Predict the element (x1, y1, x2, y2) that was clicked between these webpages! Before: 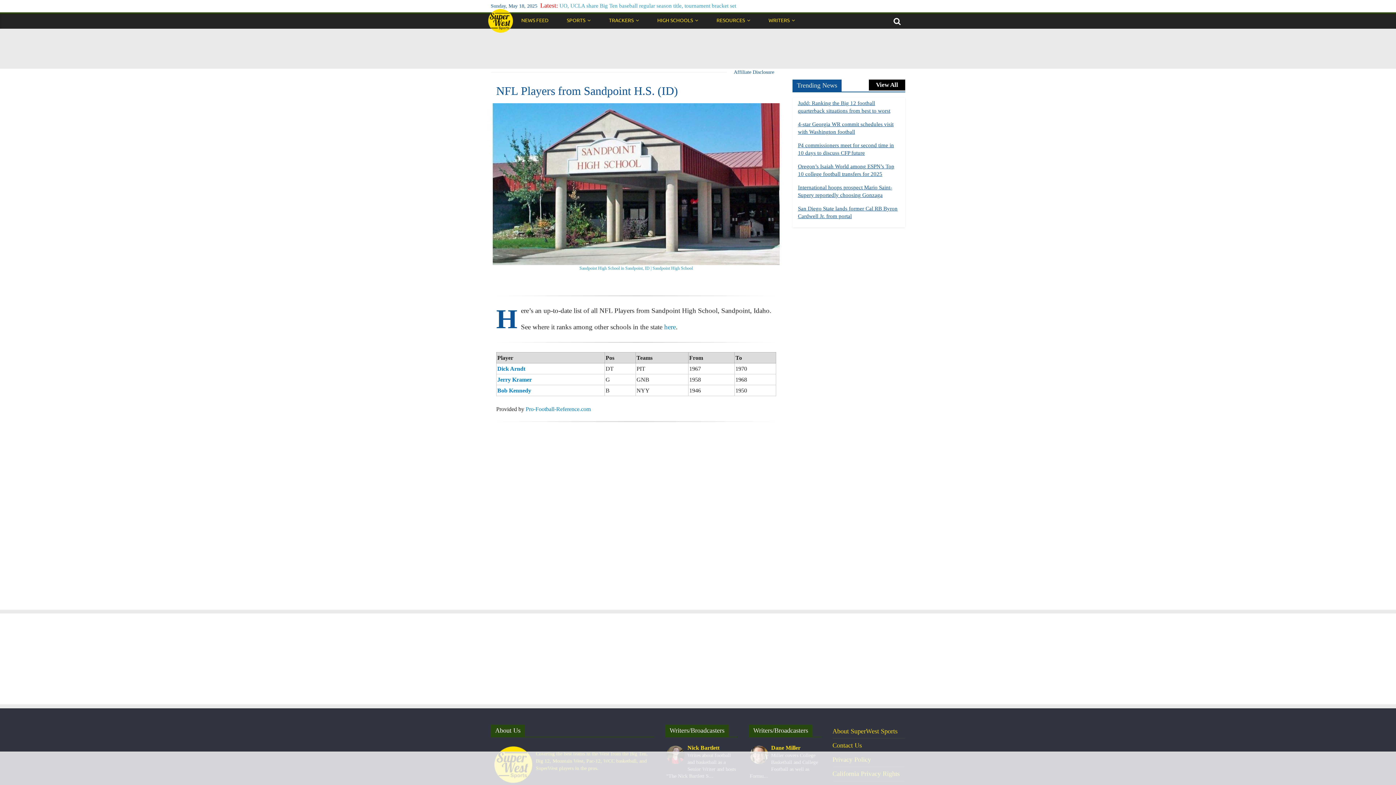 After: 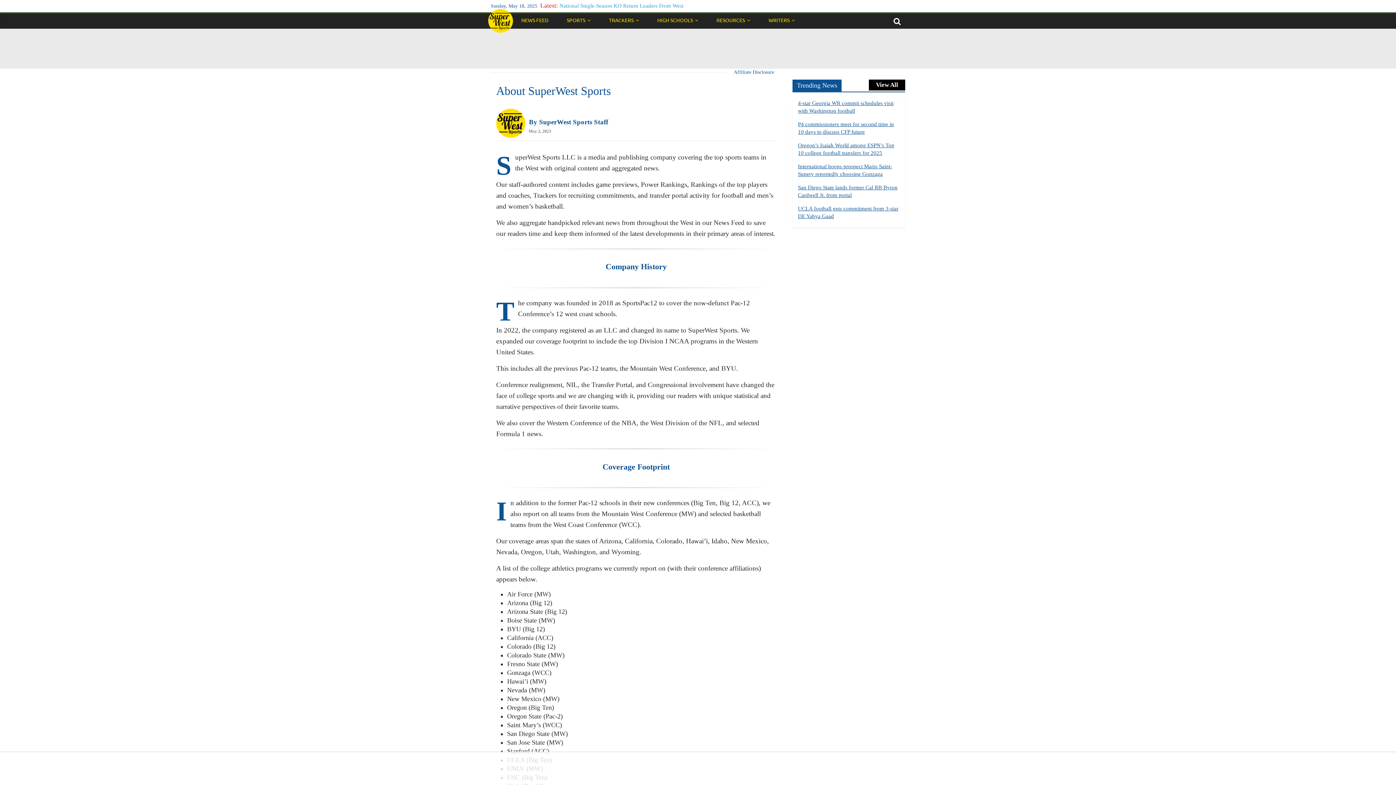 Action: label: About SuperWest Sports bbox: (832, 727, 897, 735)